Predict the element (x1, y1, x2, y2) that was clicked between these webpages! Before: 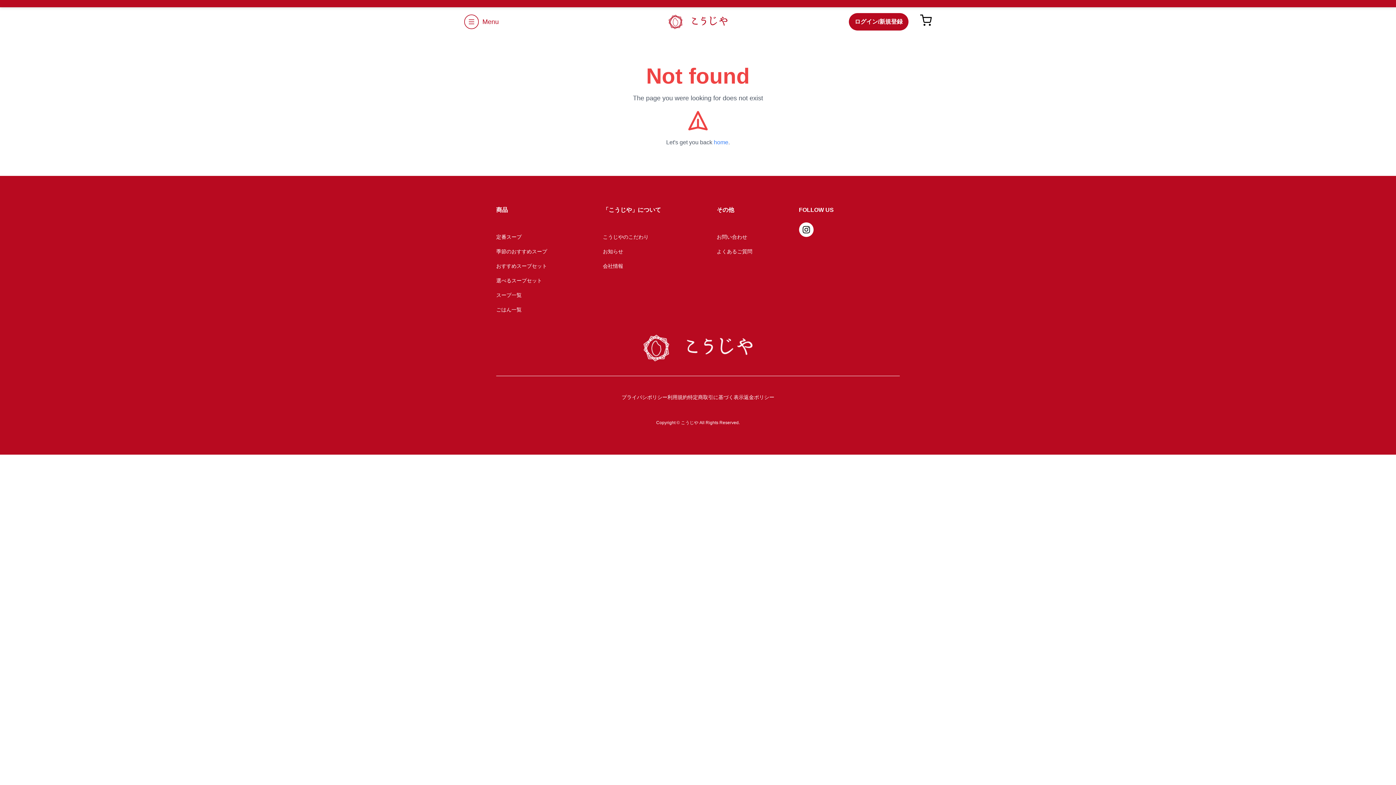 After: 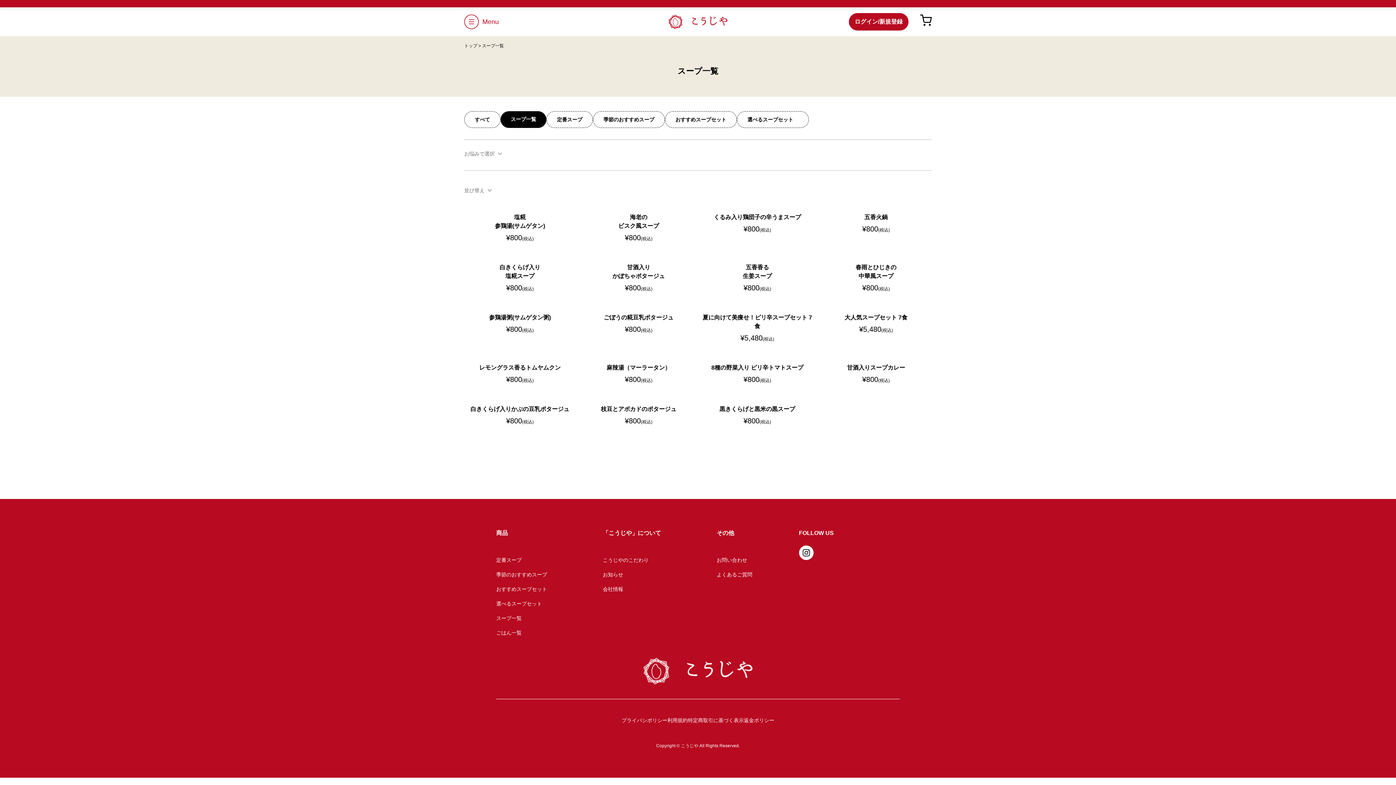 Action: label: スープ一覧 bbox: (496, 292, 521, 298)